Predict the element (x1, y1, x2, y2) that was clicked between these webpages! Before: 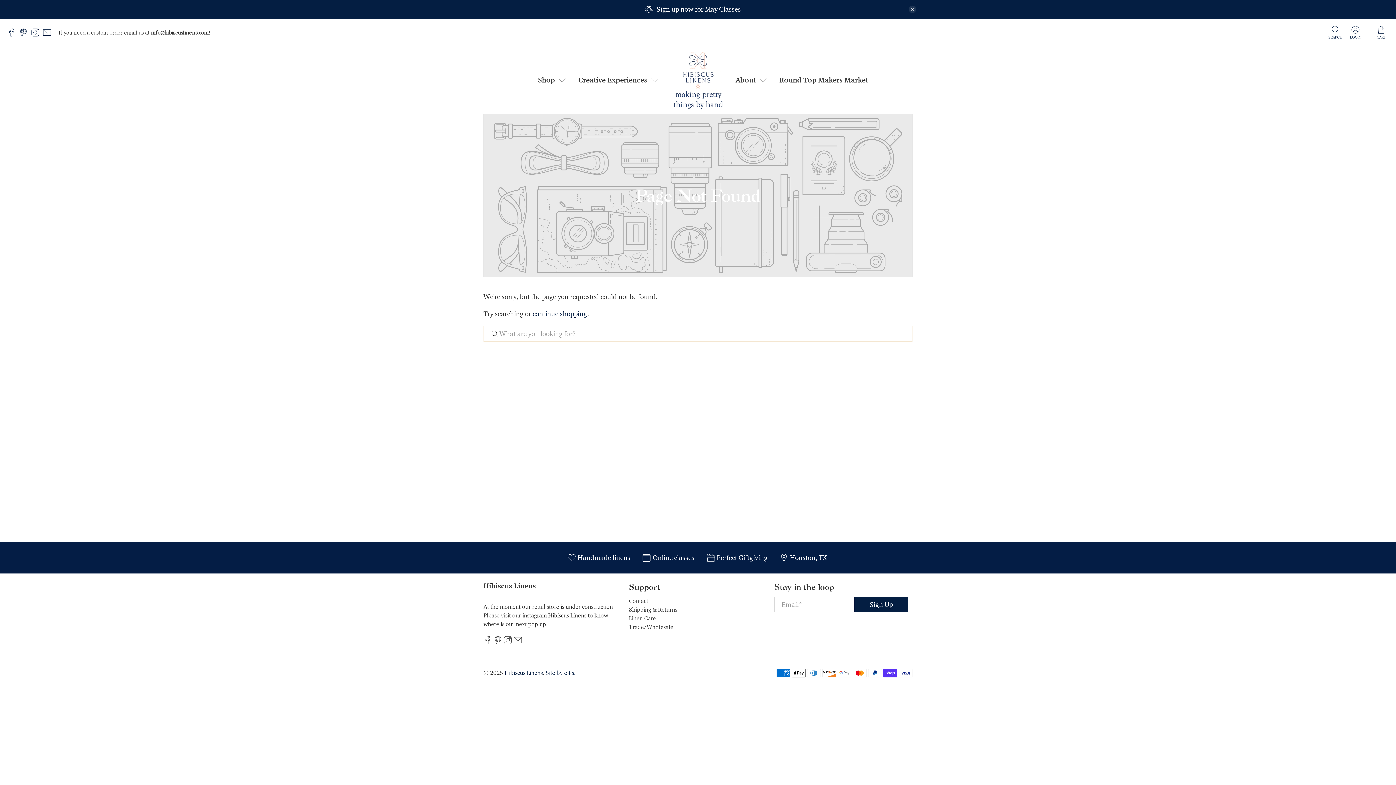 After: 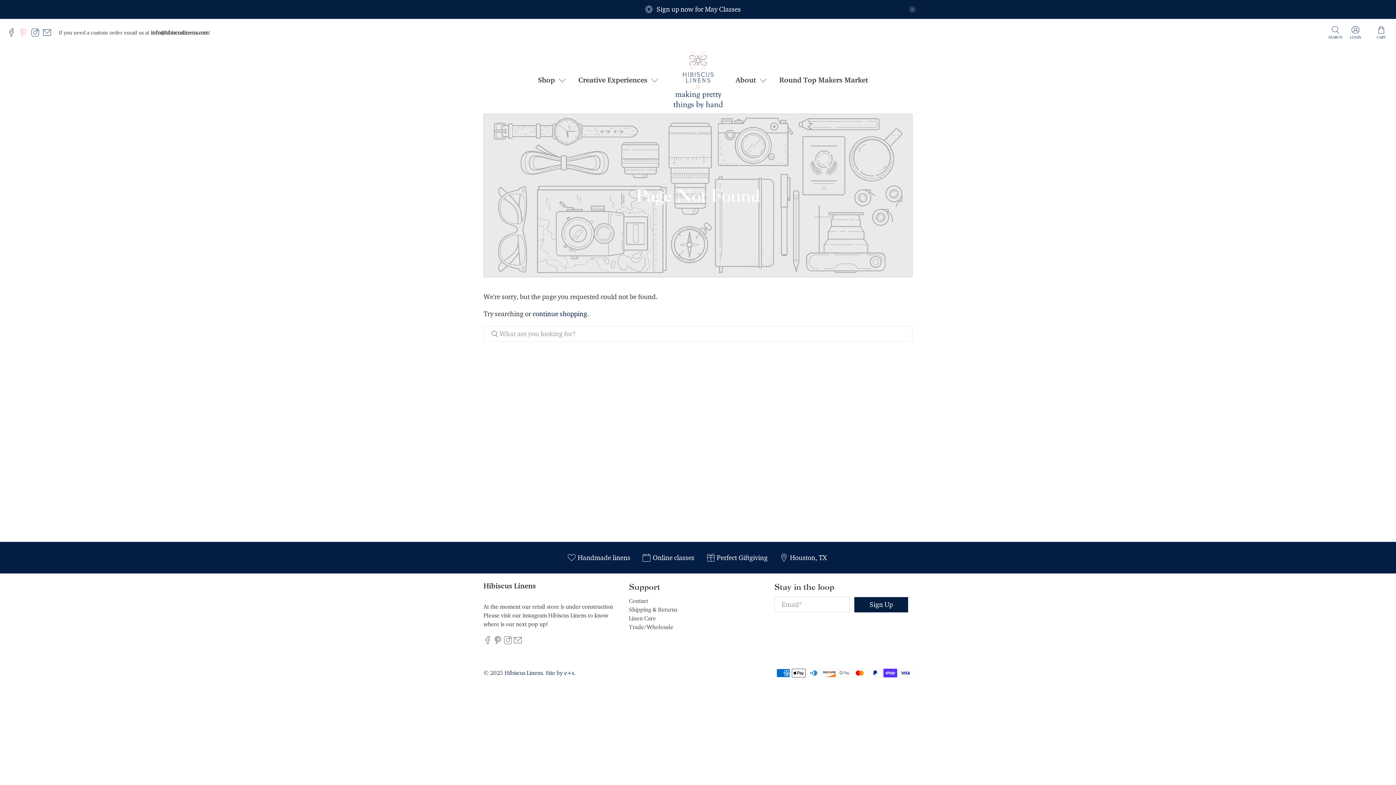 Action: bbox: (19, 31, 31, 38)